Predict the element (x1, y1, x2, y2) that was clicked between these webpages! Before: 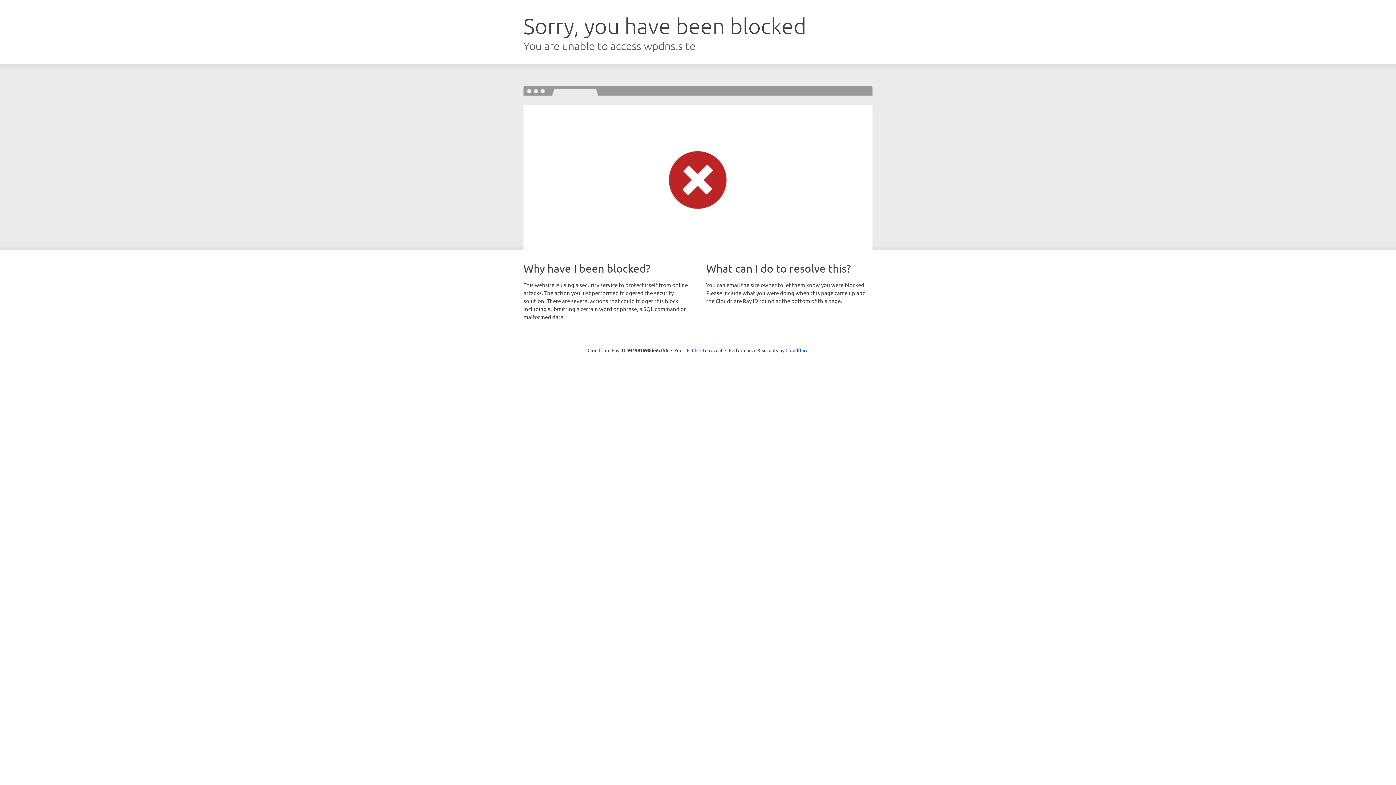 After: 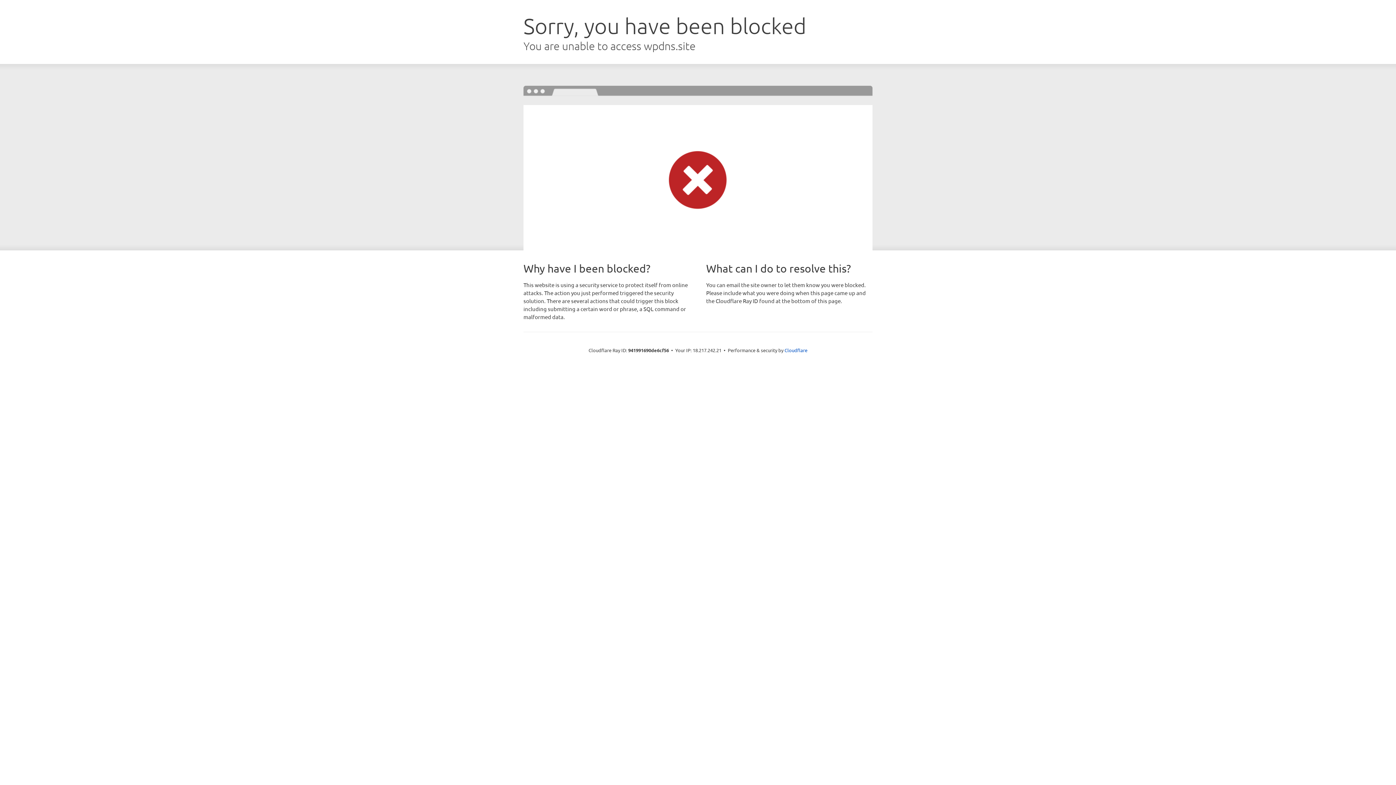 Action: bbox: (692, 346, 722, 353) label: Click to reveal